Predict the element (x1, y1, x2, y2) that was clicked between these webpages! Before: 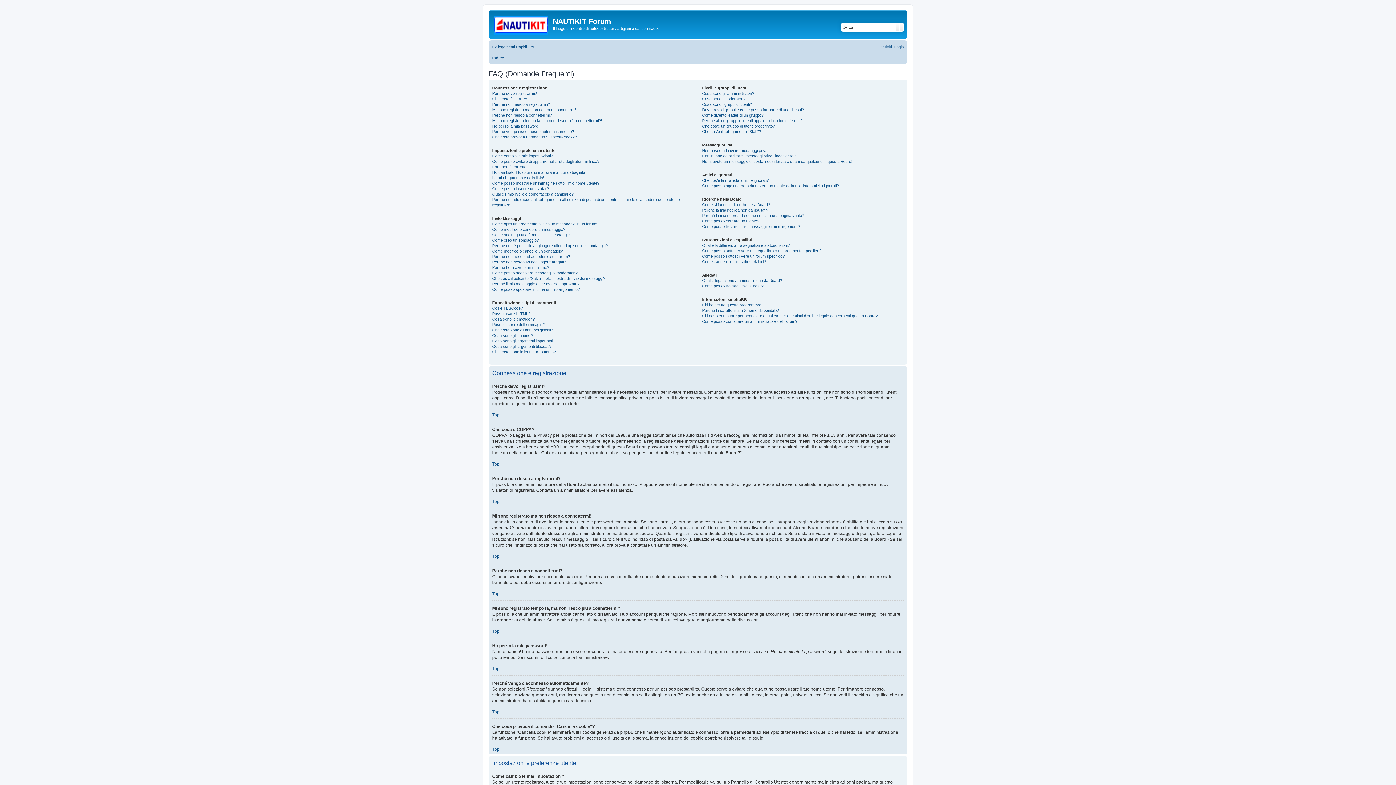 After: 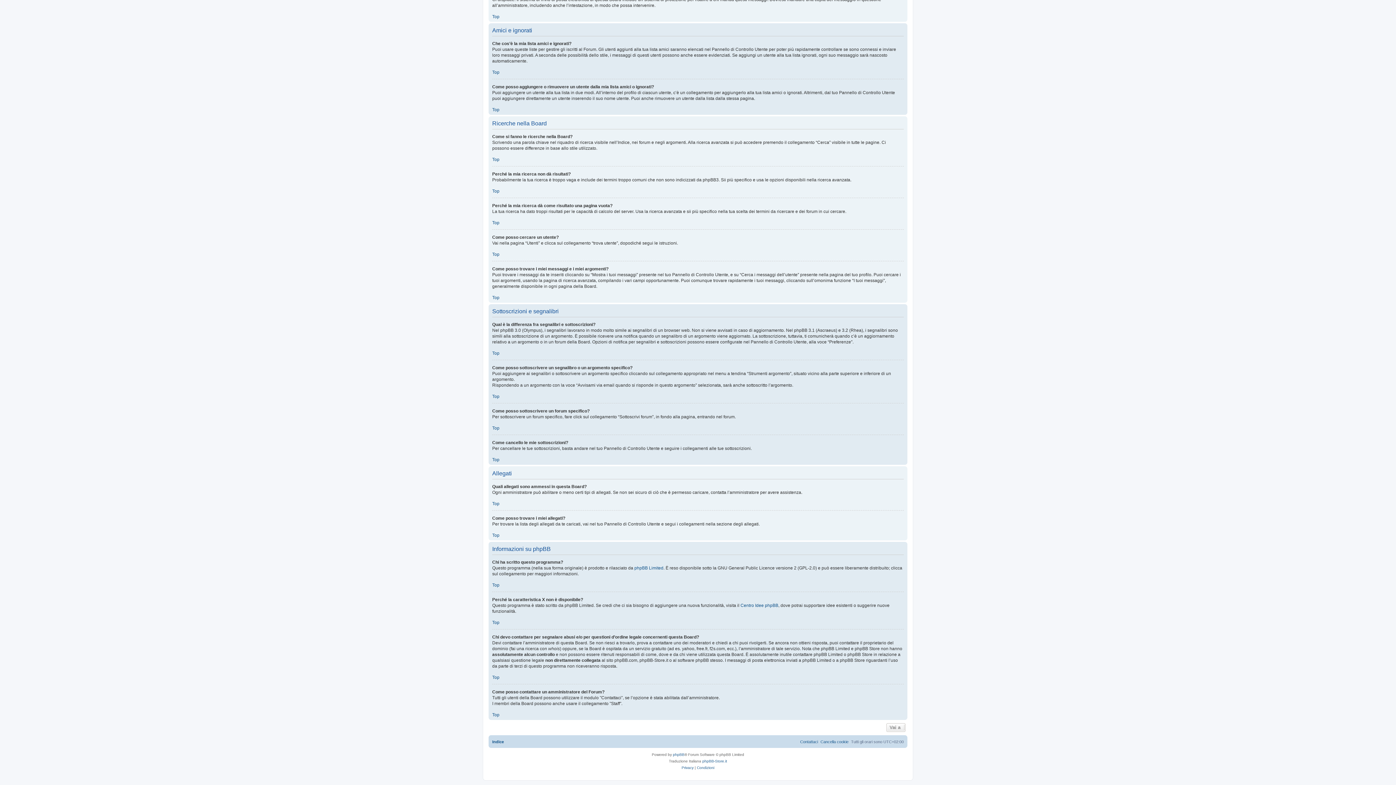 Action: bbox: (702, 242, 789, 248) label: Qual è la differenza fra segnalibri e sottoscrizioni?